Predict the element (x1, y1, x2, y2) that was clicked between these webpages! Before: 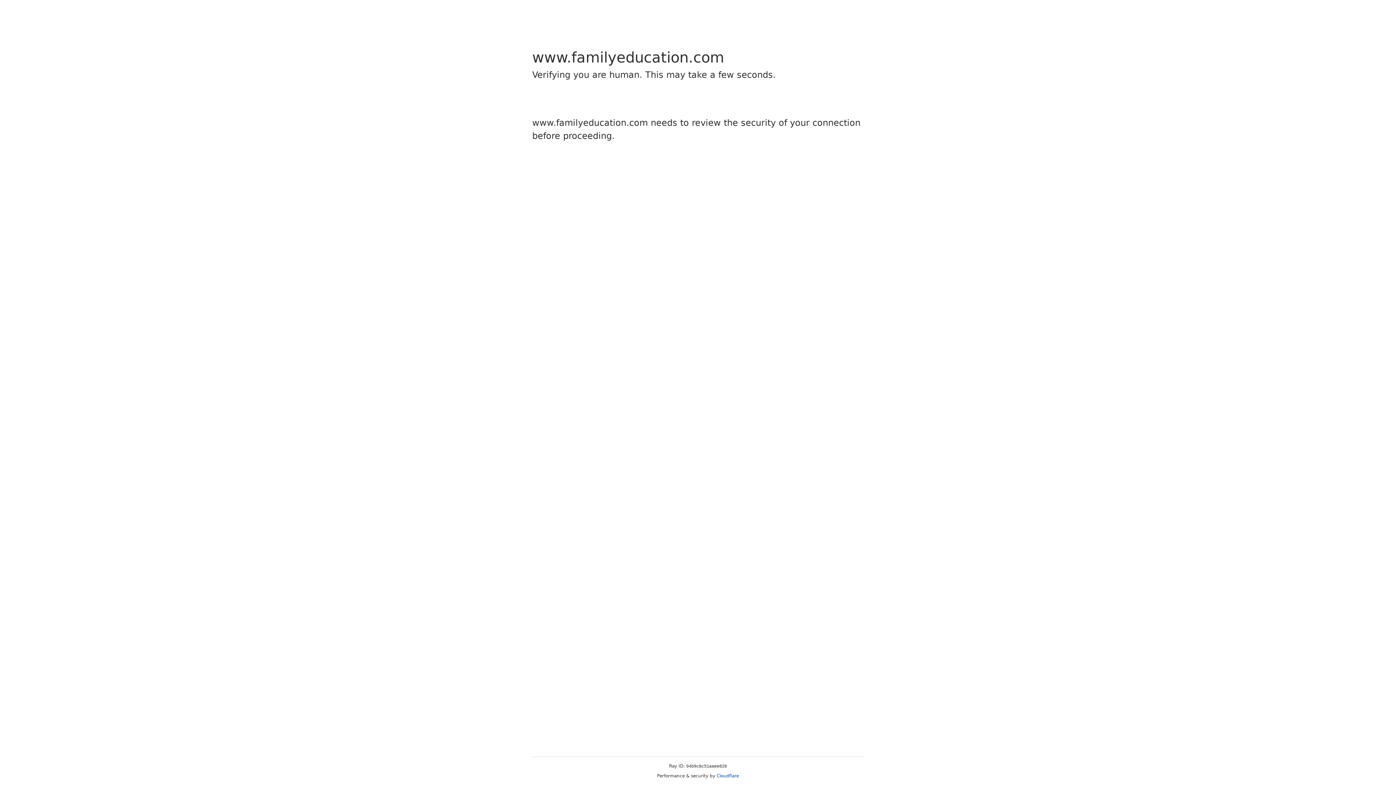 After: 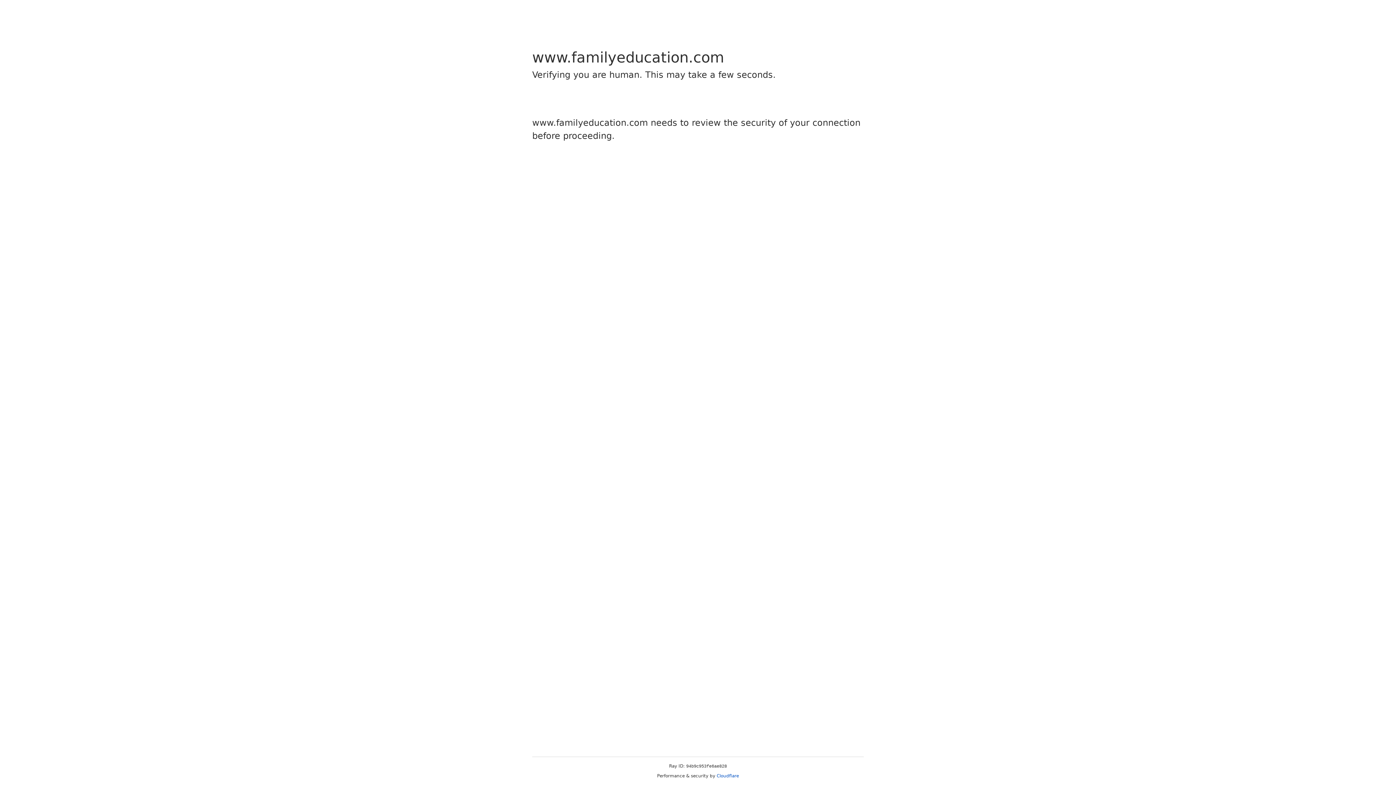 Action: label: Cloudflare bbox: (716, 773, 739, 778)